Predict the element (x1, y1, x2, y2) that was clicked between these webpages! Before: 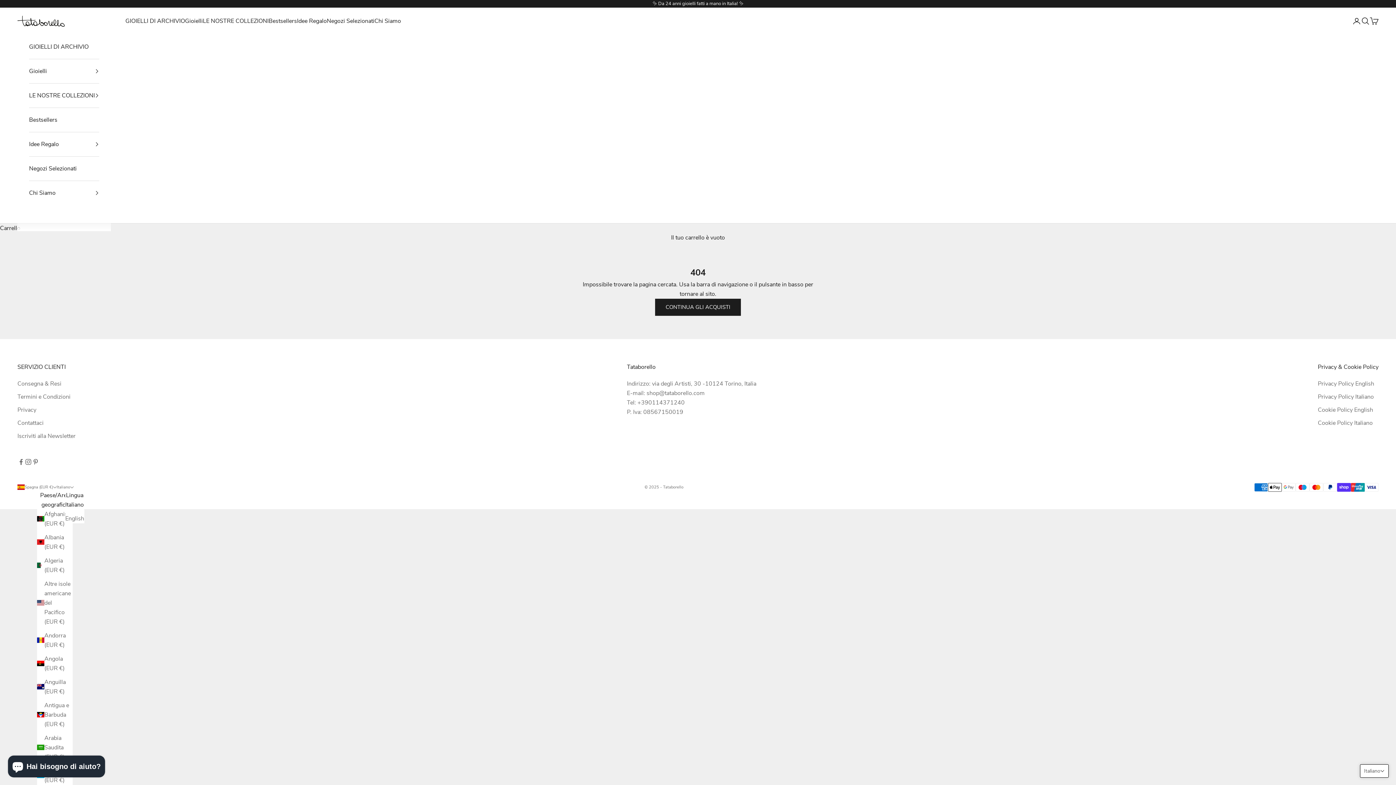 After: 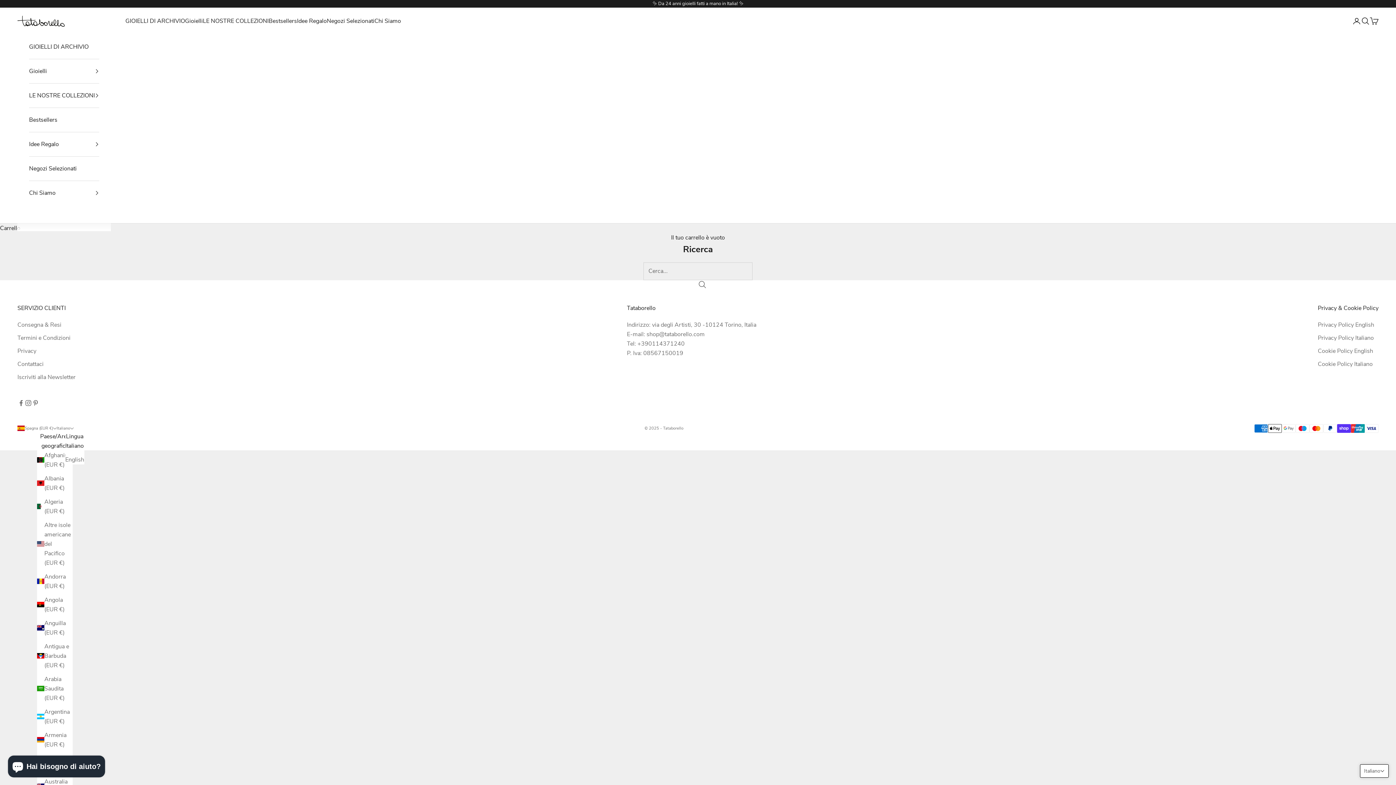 Action: label: Cerca bbox: (1361, 16, 1370, 25)